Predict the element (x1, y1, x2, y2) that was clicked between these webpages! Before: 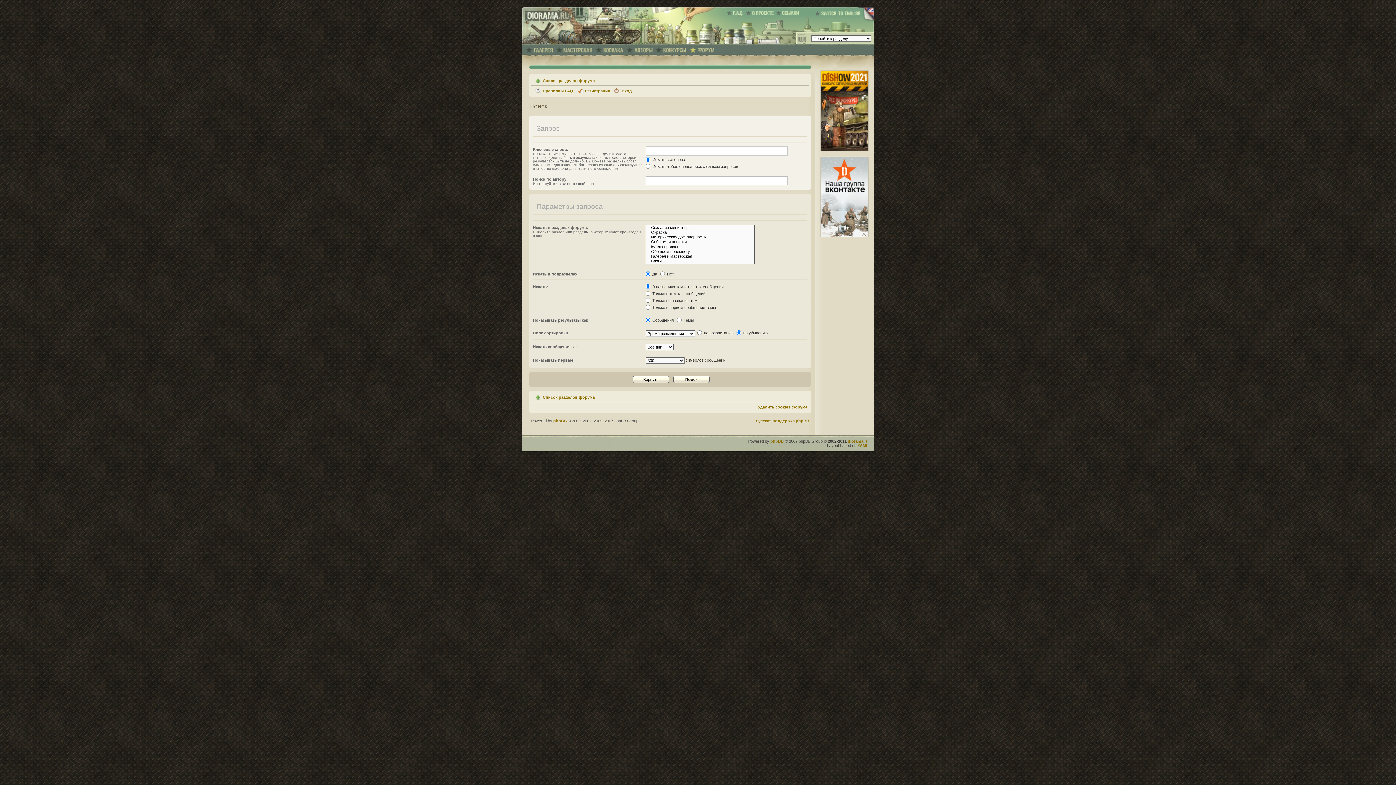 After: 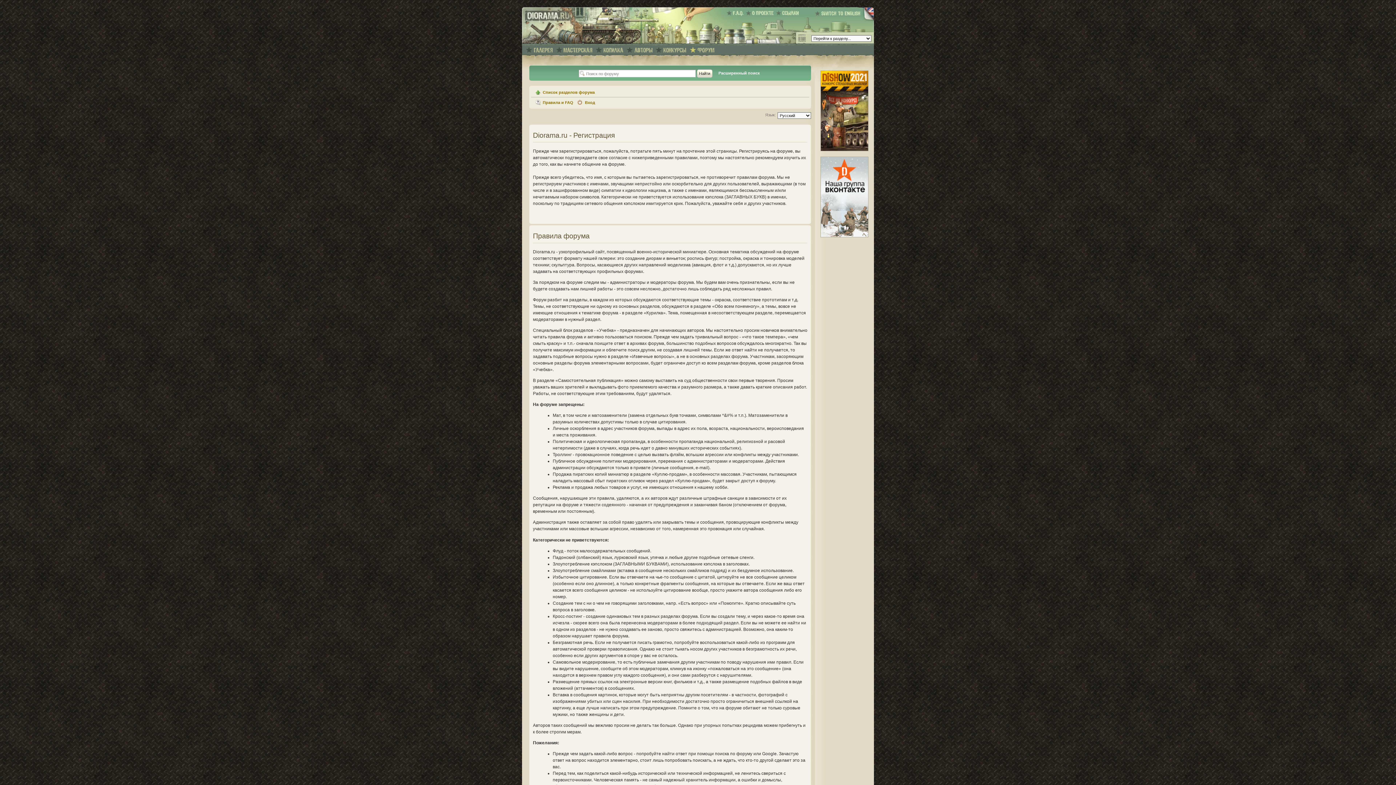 Action: bbox: (585, 88, 610, 93) label: Регистрация